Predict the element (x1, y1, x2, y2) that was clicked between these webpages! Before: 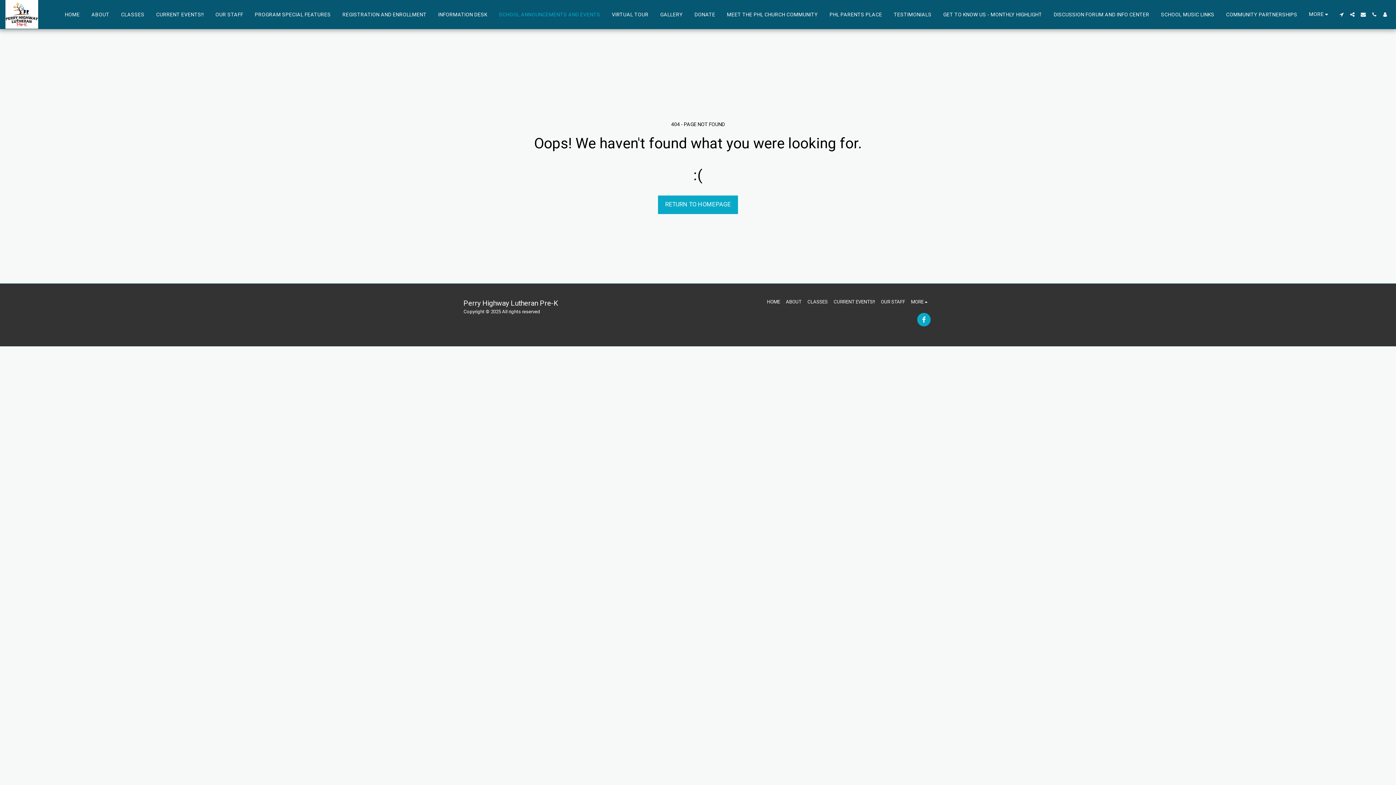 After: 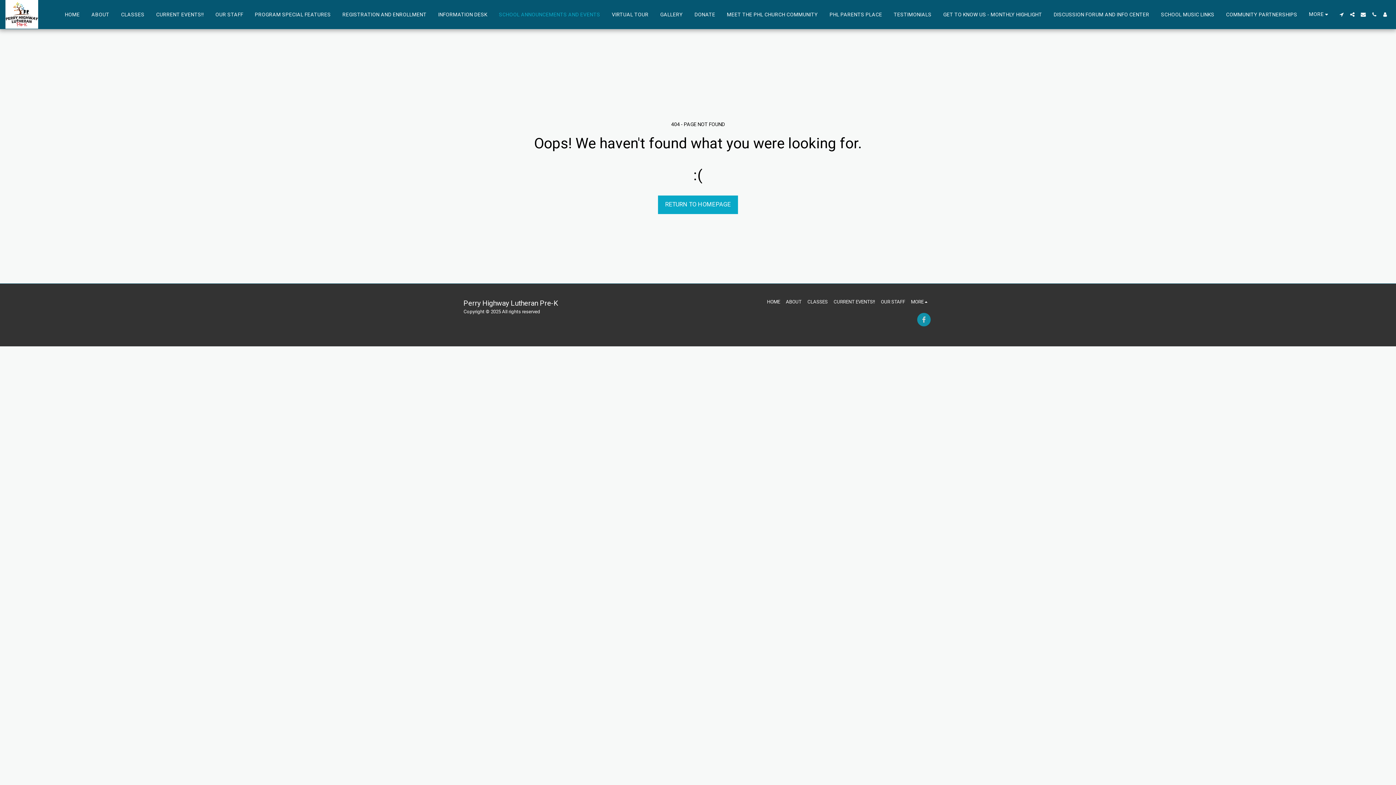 Action: bbox: (917, 313, 930, 326) label:  